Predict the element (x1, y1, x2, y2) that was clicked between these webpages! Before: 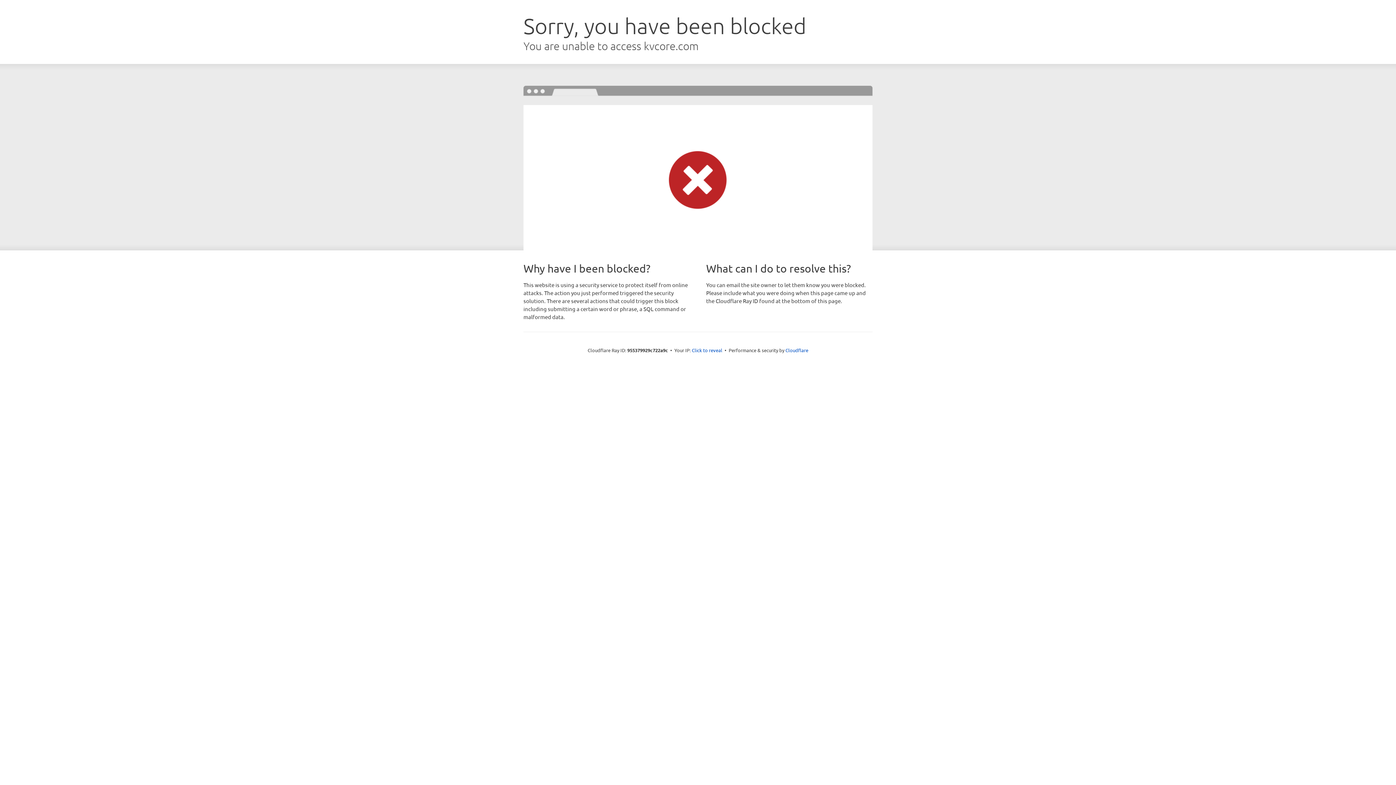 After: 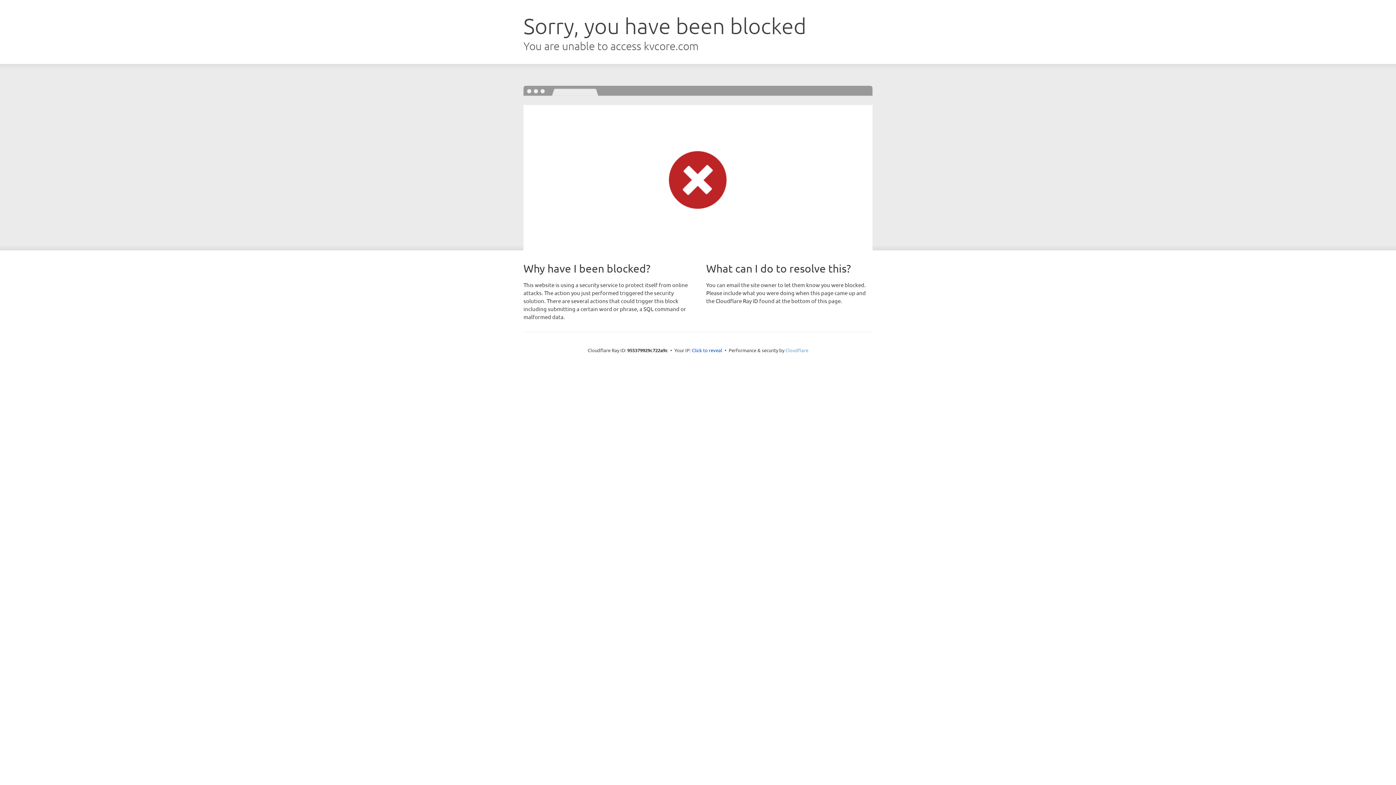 Action: bbox: (785, 347, 808, 353) label: Cloudflare